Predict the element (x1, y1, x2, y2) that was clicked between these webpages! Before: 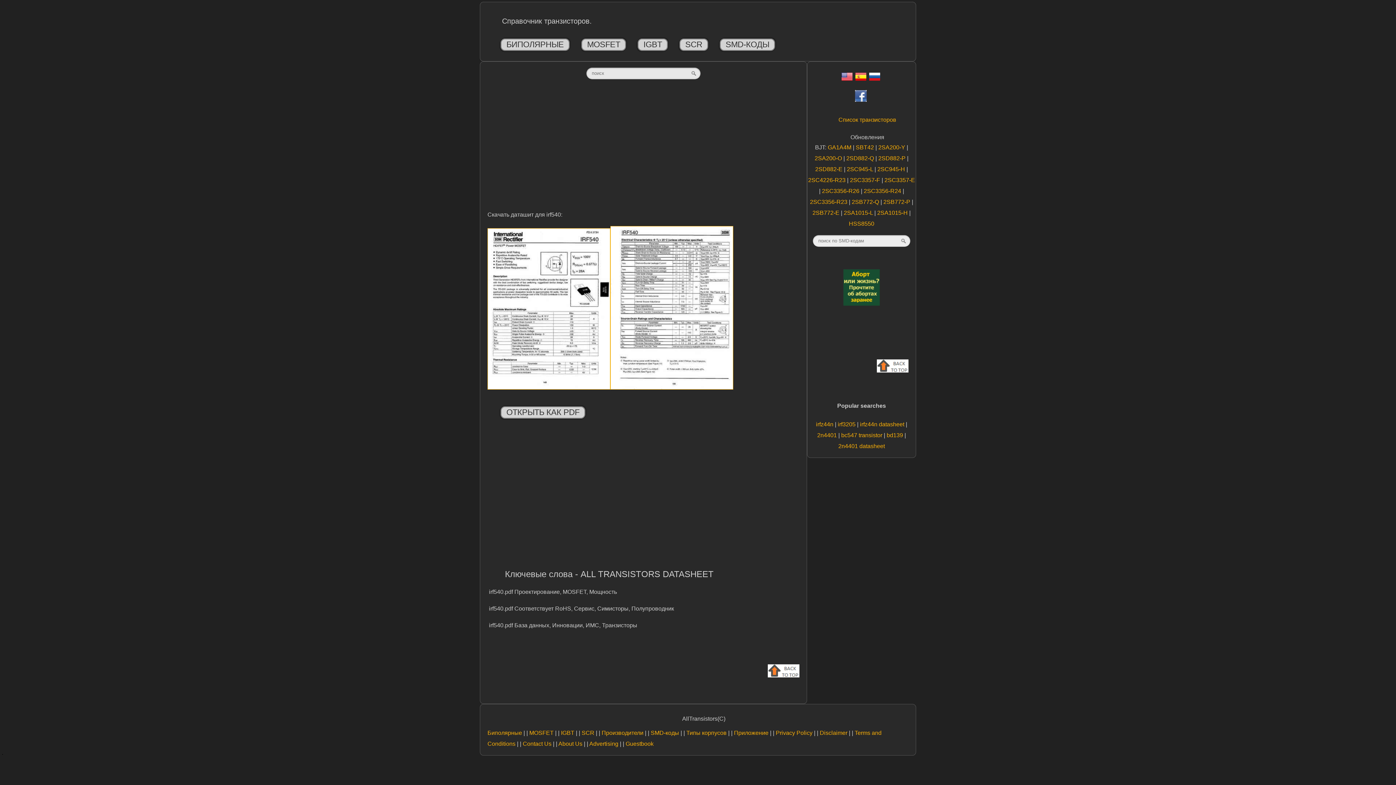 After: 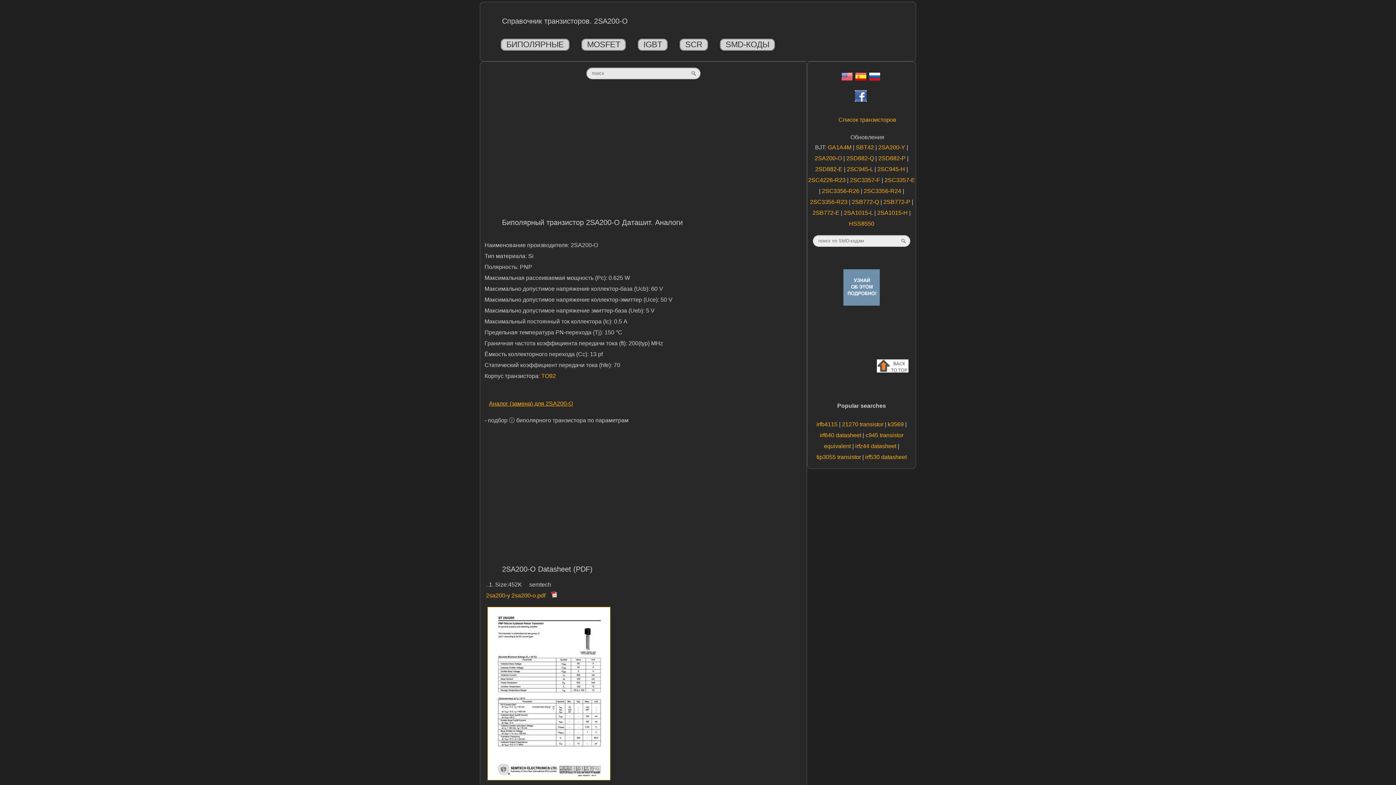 Action: label: 2SA200-O  bbox: (814, 155, 843, 161)